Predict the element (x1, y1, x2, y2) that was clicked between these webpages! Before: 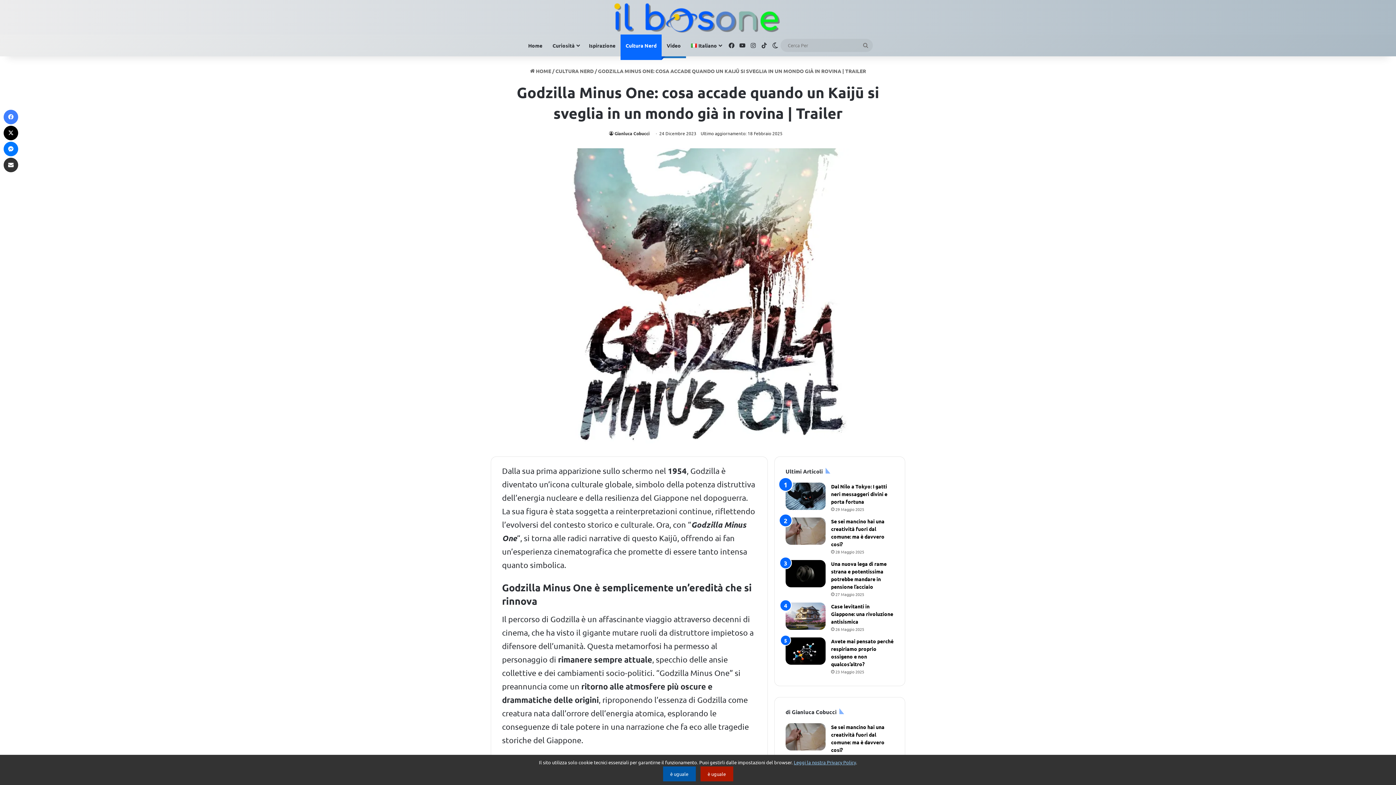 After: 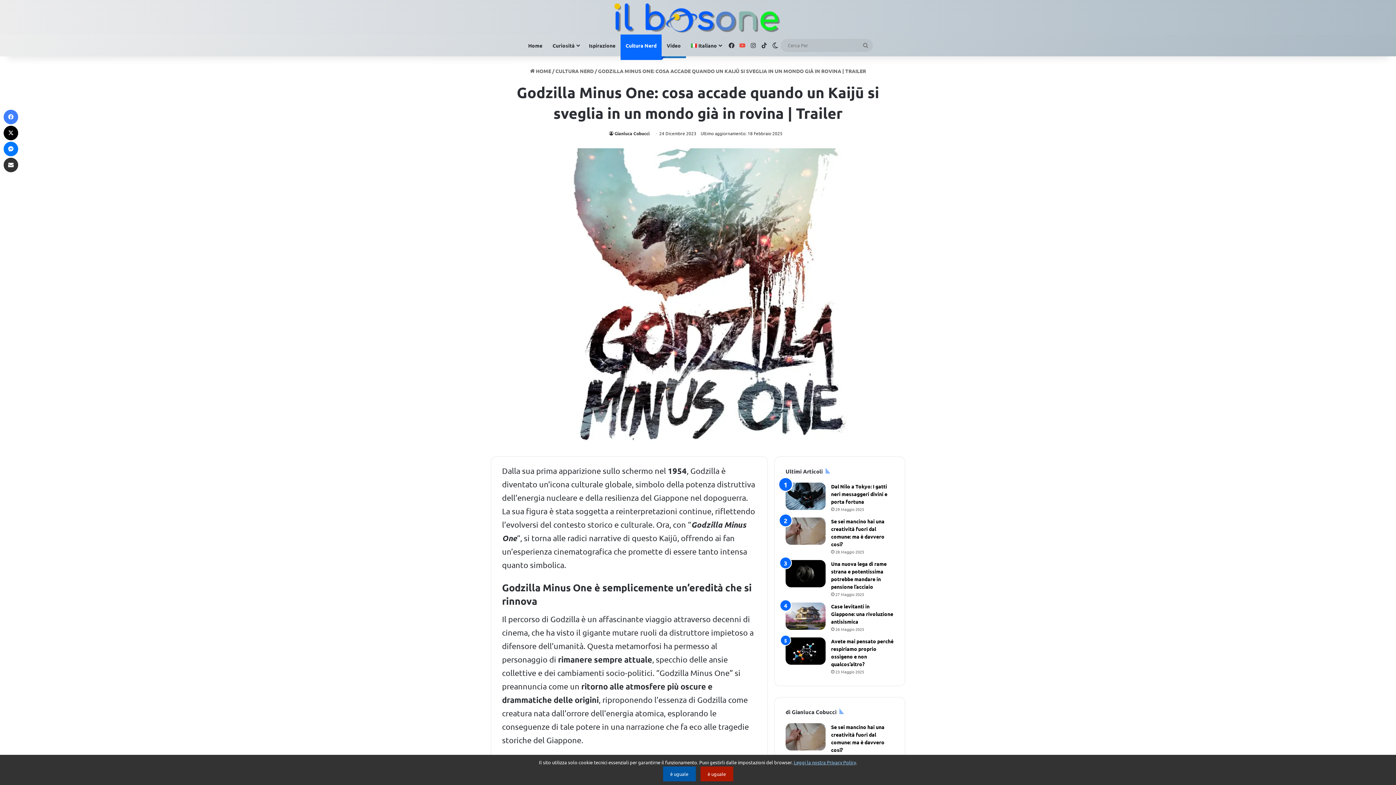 Action: bbox: (737, 34, 748, 56) label: You Tube